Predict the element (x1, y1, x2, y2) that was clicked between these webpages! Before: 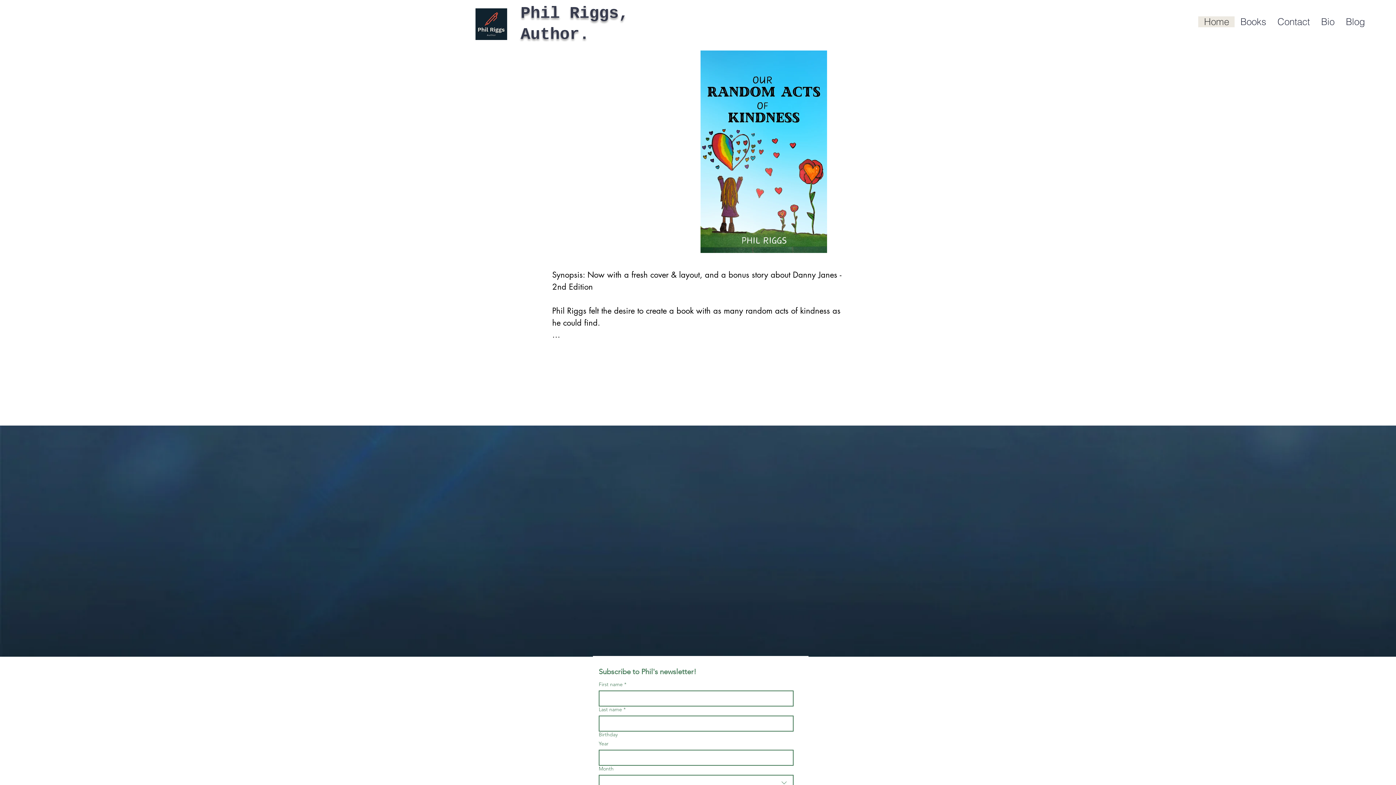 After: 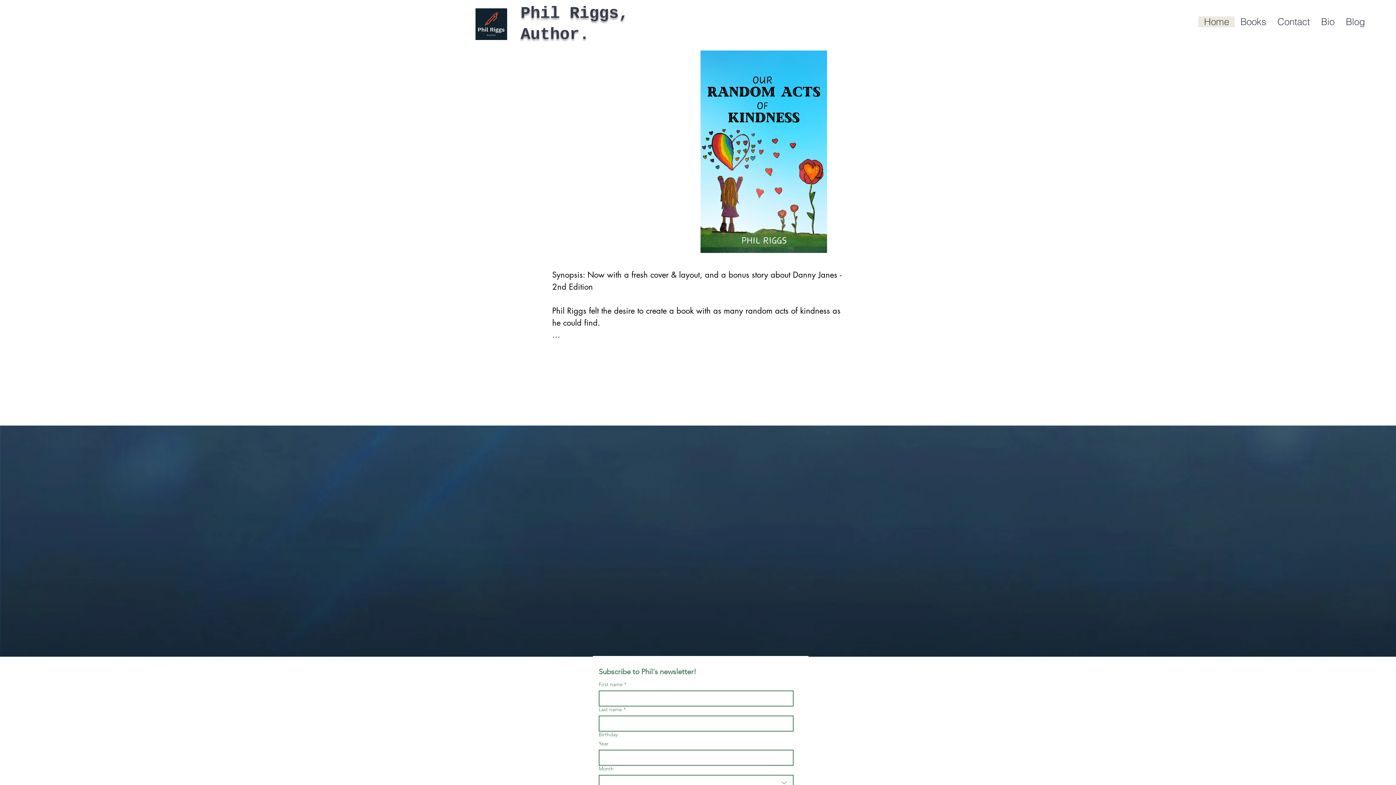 Action: bbox: (1198, 16, 1234, 27) label: Home